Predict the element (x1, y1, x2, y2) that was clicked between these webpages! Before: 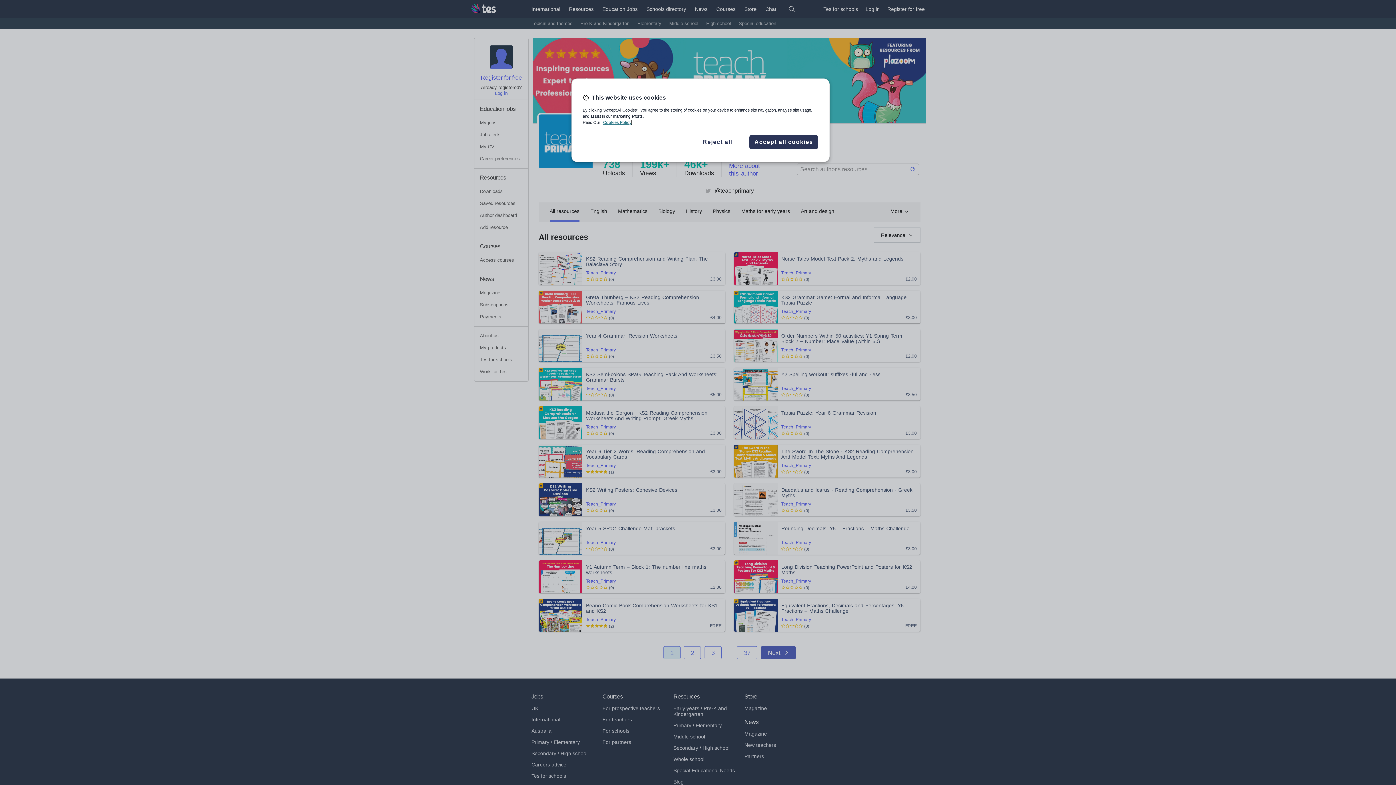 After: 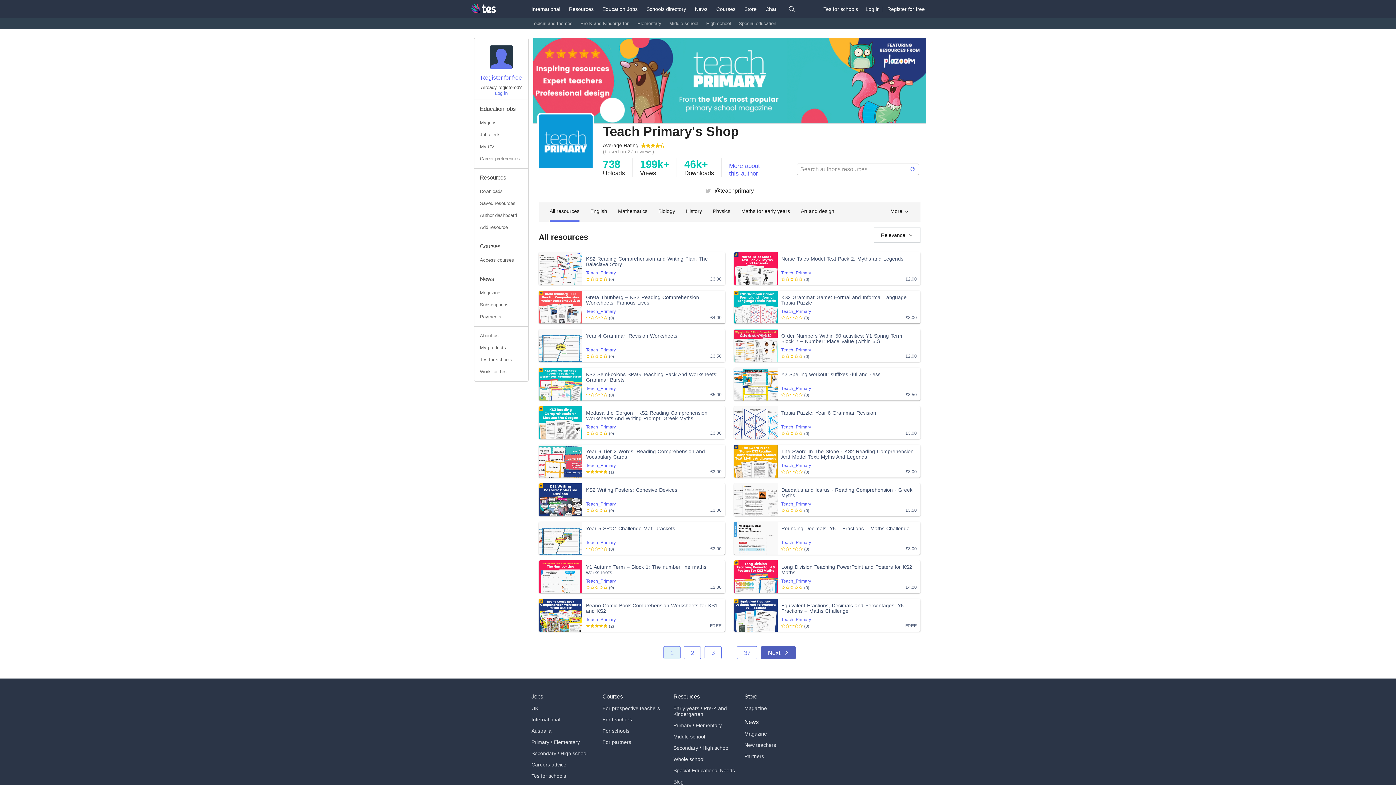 Action: label: Reject all bbox: (693, 137, 742, 146)